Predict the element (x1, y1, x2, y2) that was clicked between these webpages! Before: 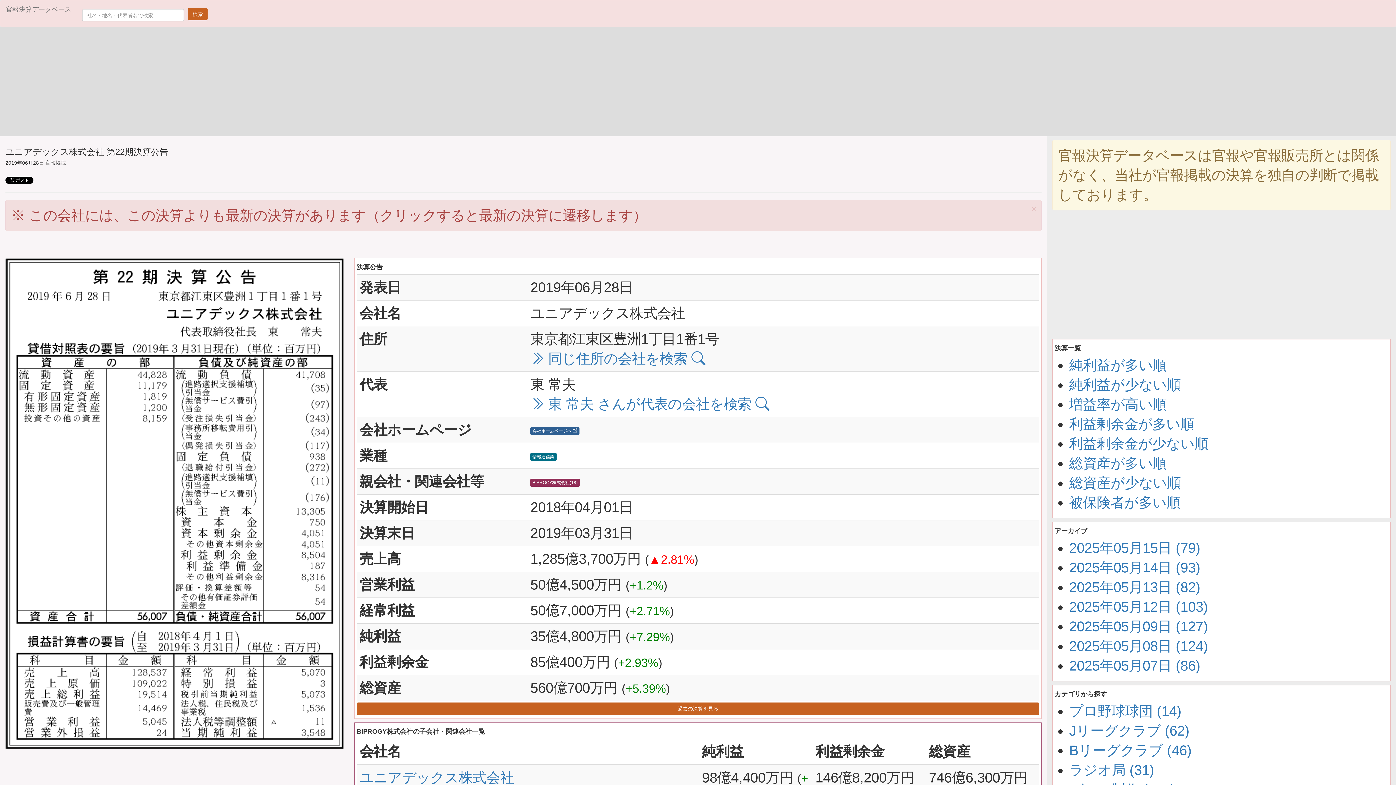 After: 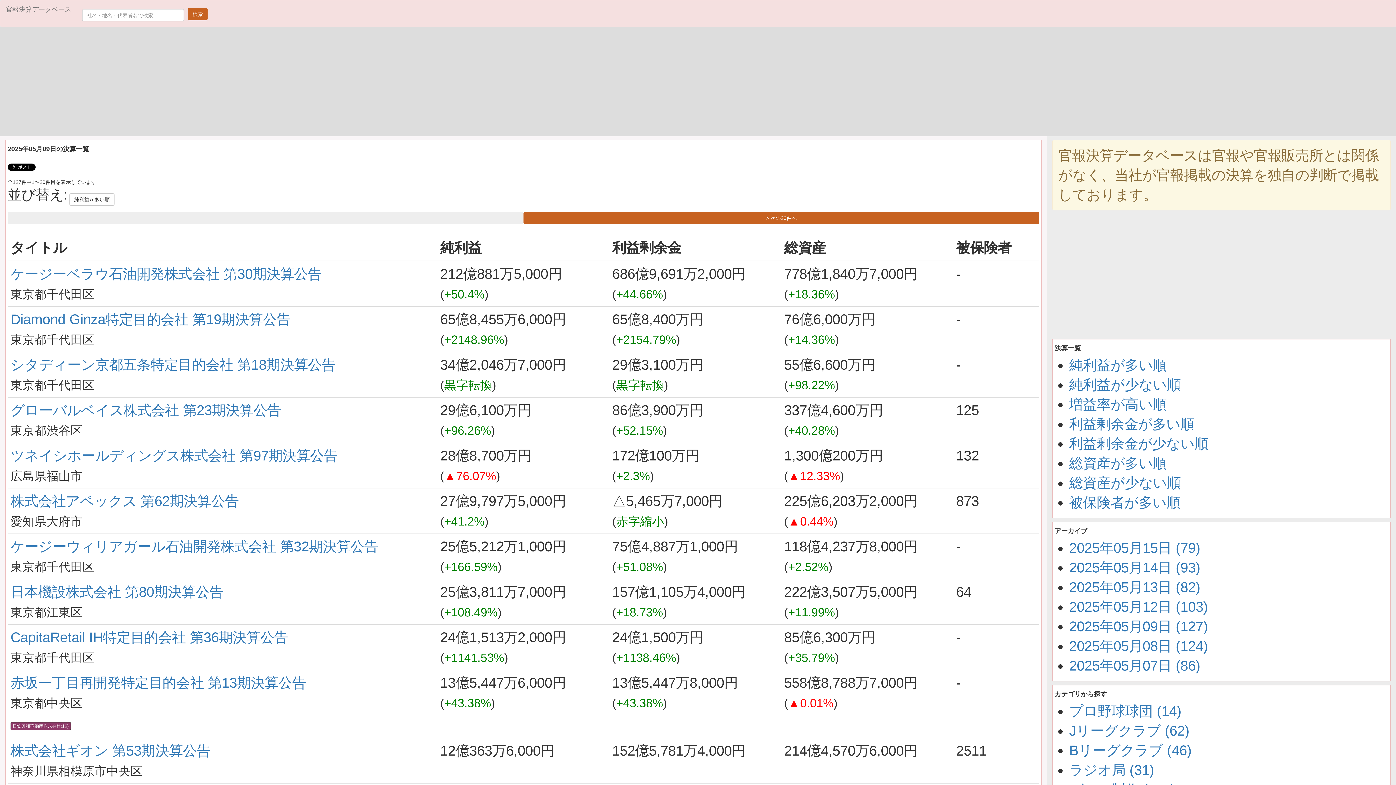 Action: label: 2025年05月09日 (127) bbox: (1069, 618, 1208, 634)